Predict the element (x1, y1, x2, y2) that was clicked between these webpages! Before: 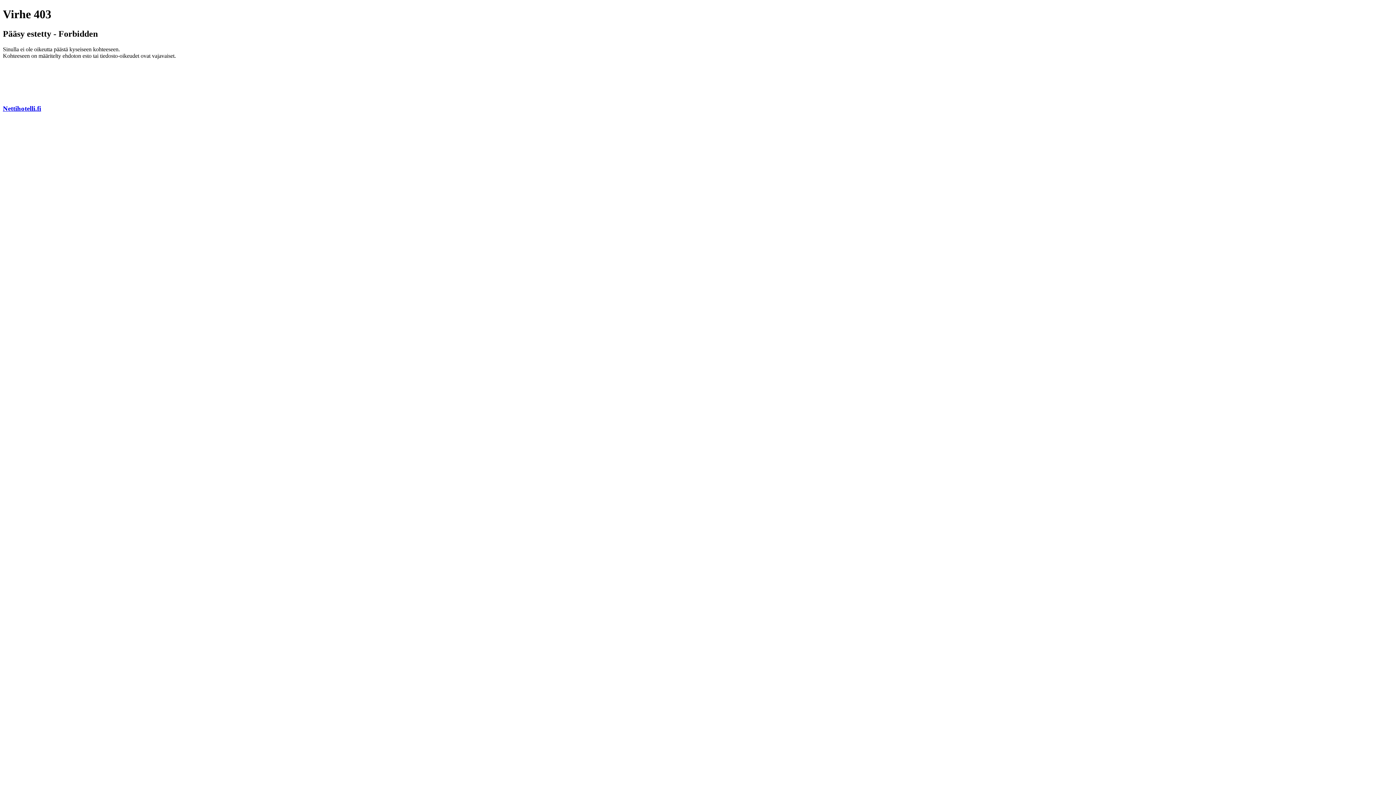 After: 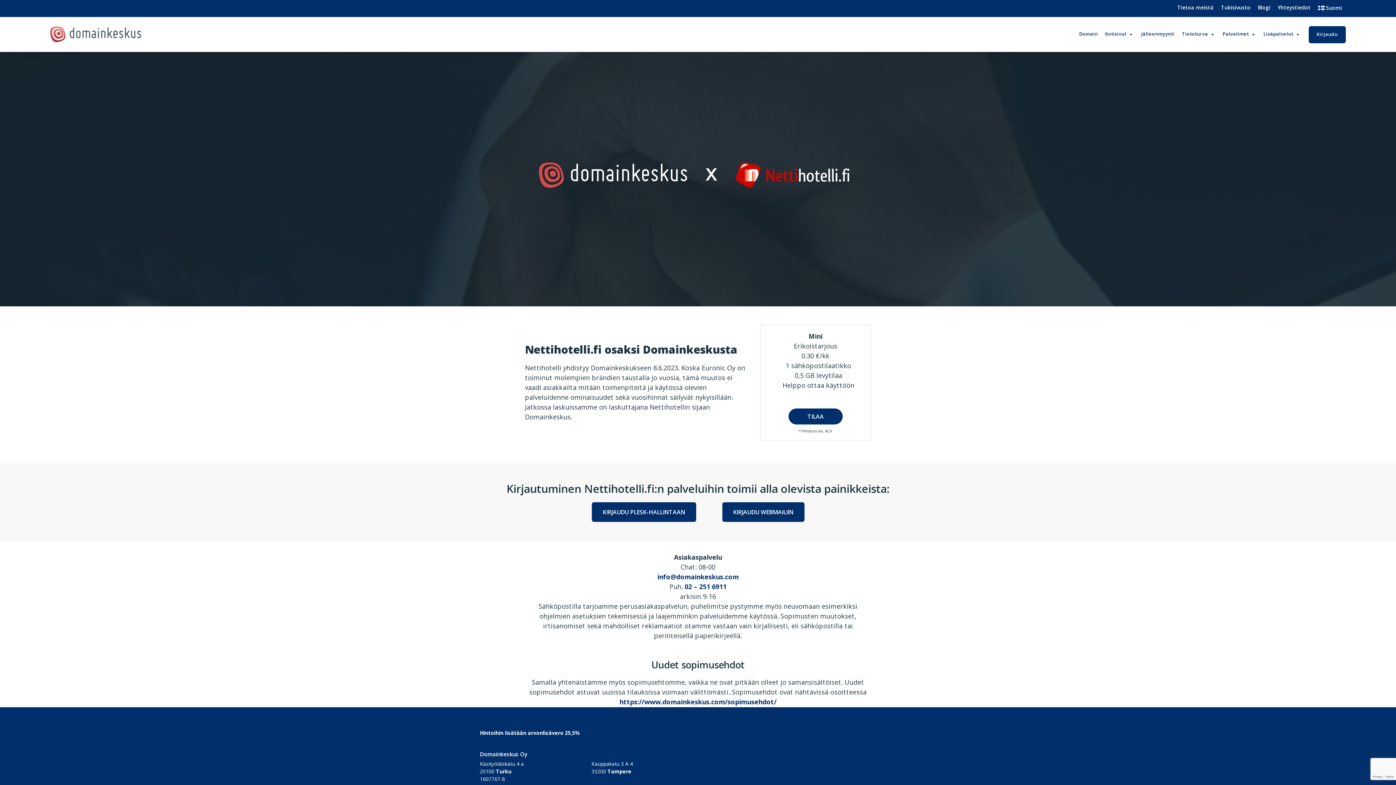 Action: label: Nettihotelli.fi bbox: (2, 104, 41, 112)